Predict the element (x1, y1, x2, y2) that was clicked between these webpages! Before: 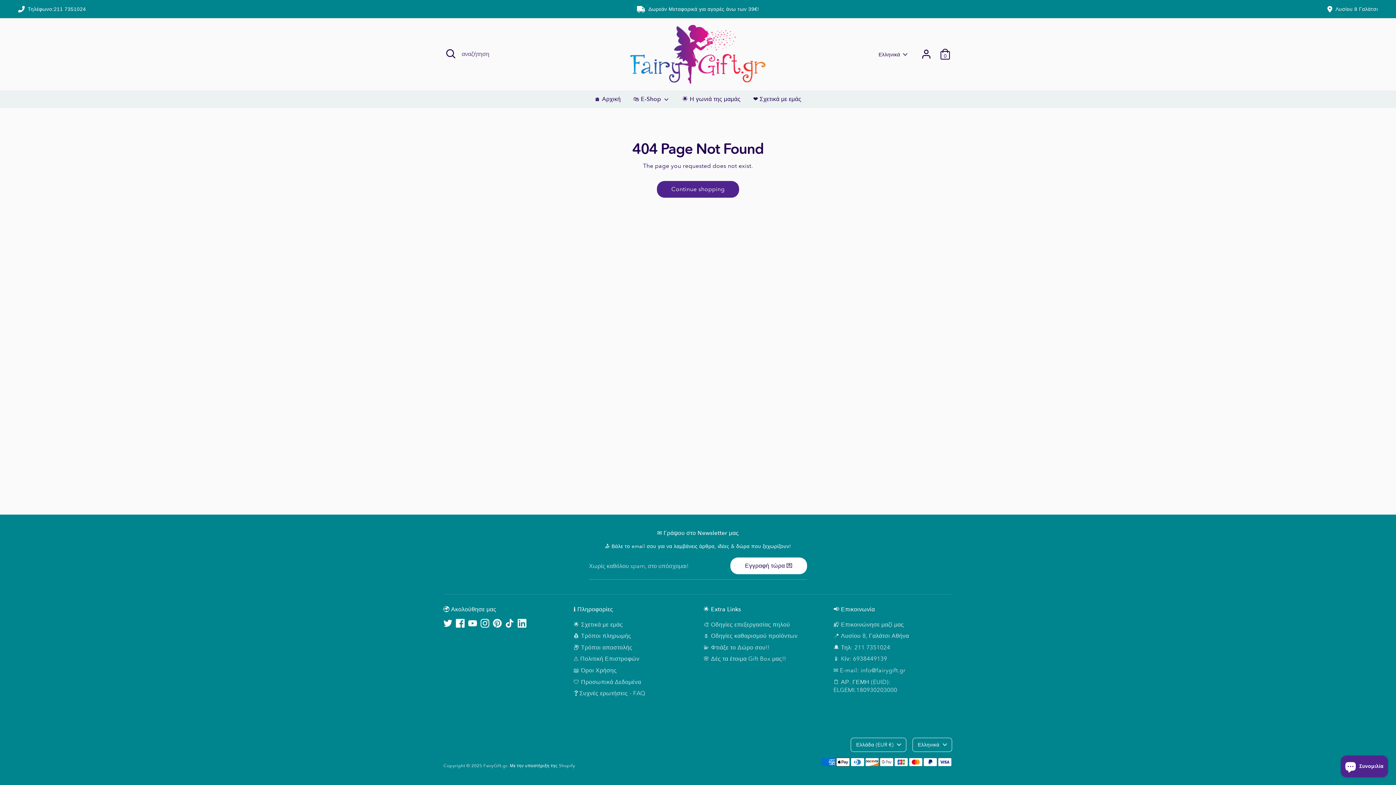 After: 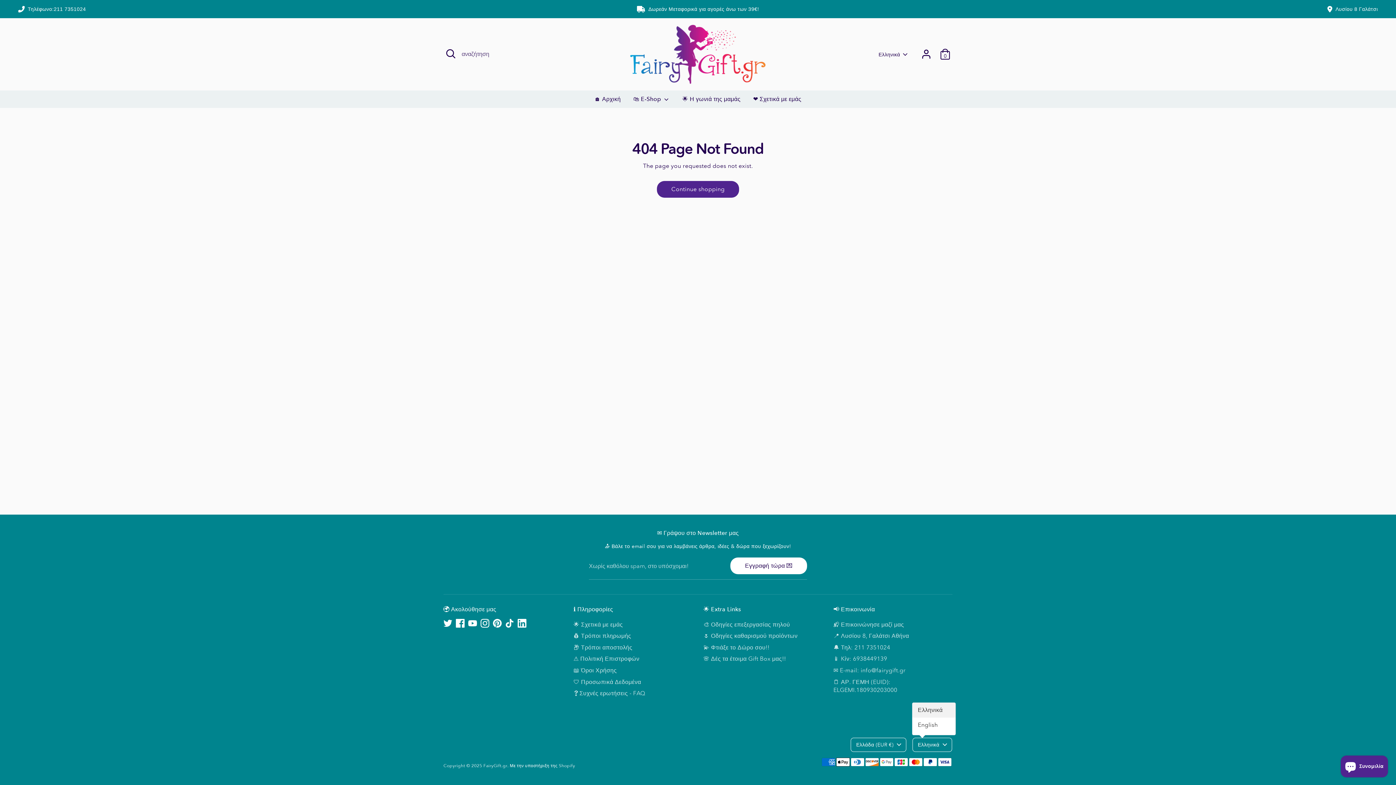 Action: label: Ελληνικά bbox: (912, 738, 952, 752)